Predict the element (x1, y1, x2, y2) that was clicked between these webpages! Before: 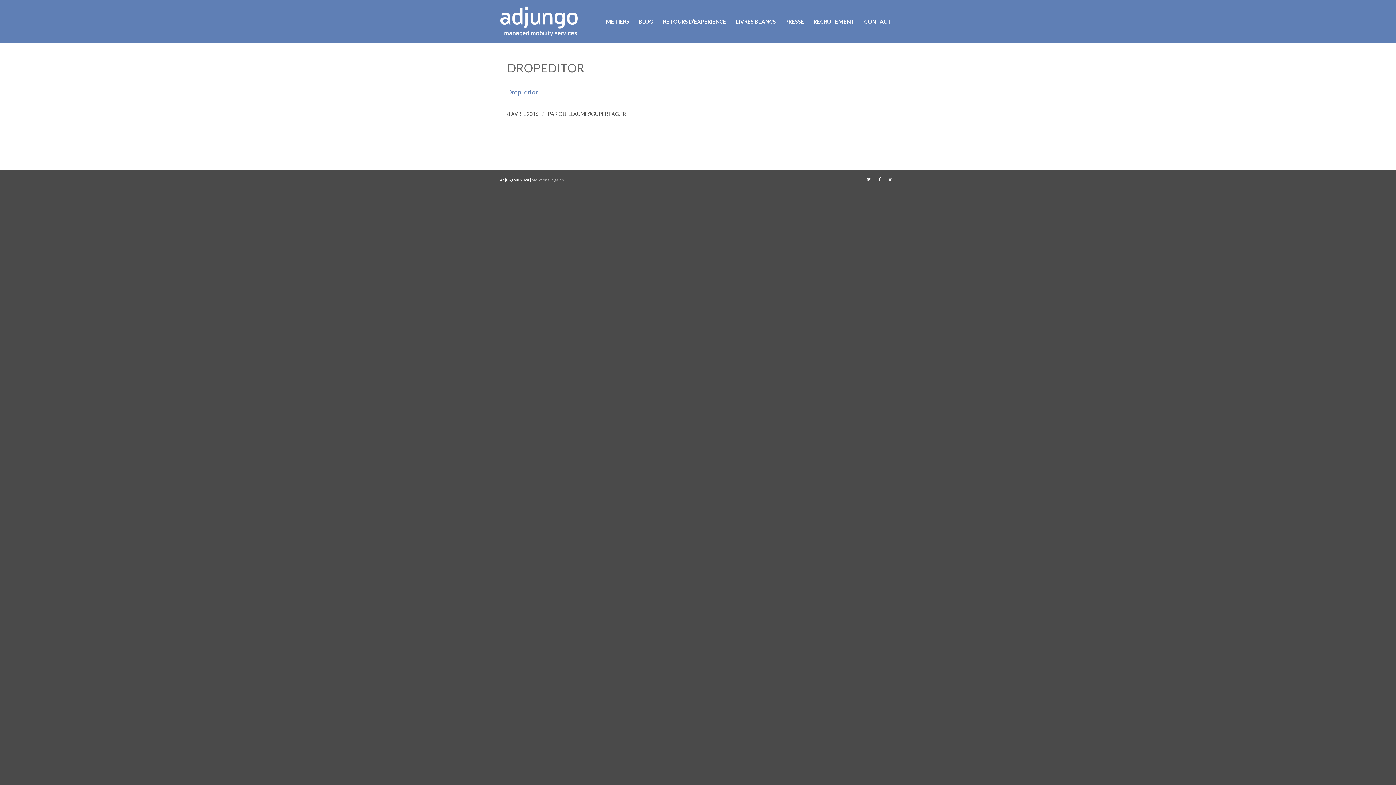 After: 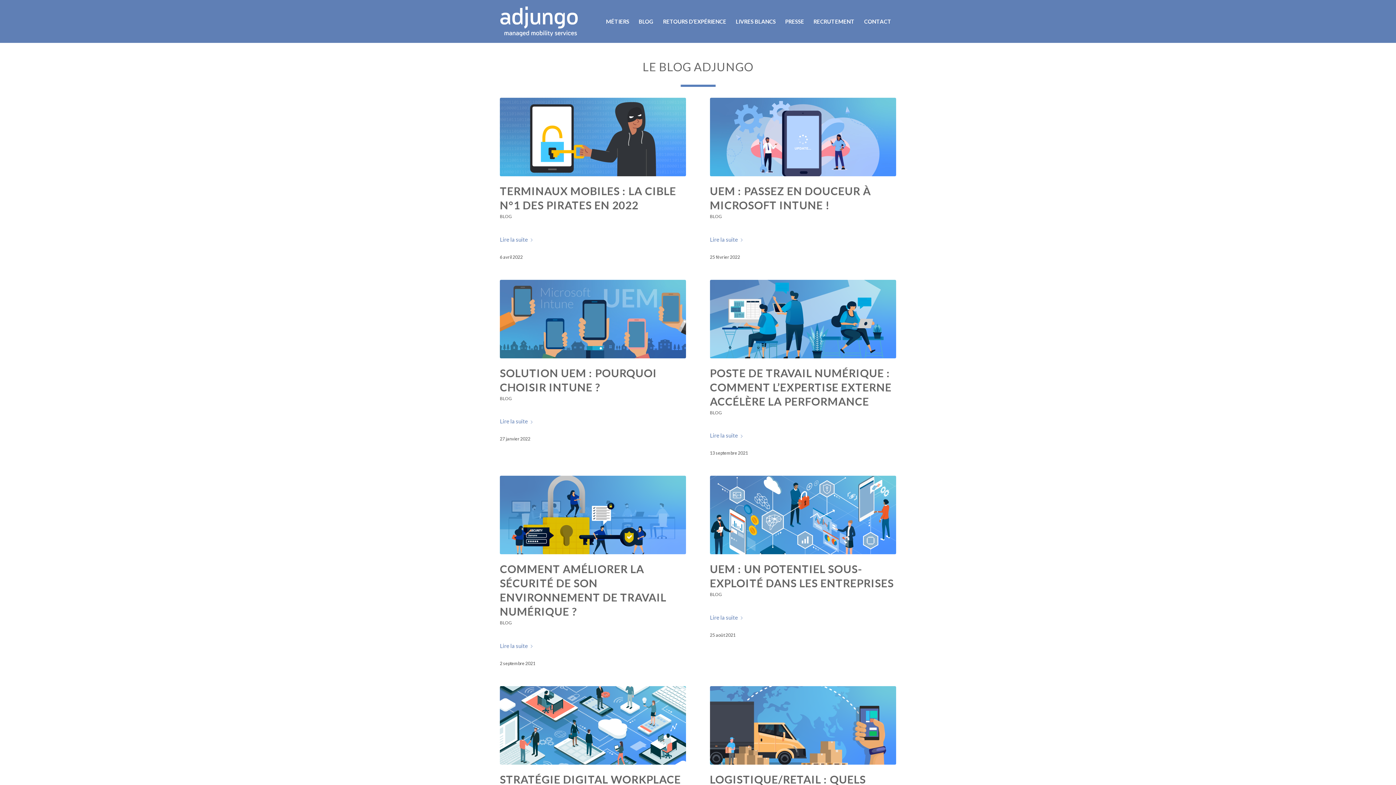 Action: bbox: (634, 0, 658, 42) label: BLOG